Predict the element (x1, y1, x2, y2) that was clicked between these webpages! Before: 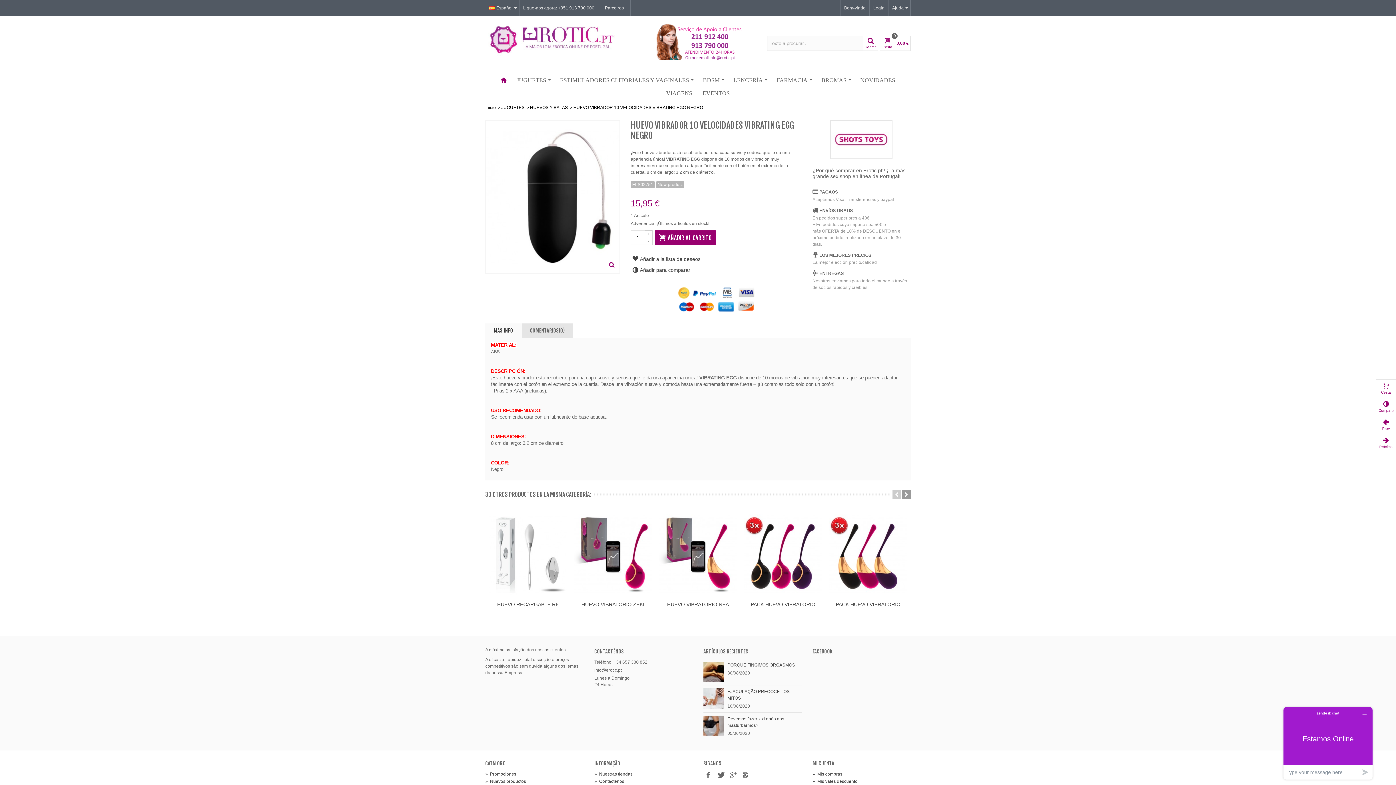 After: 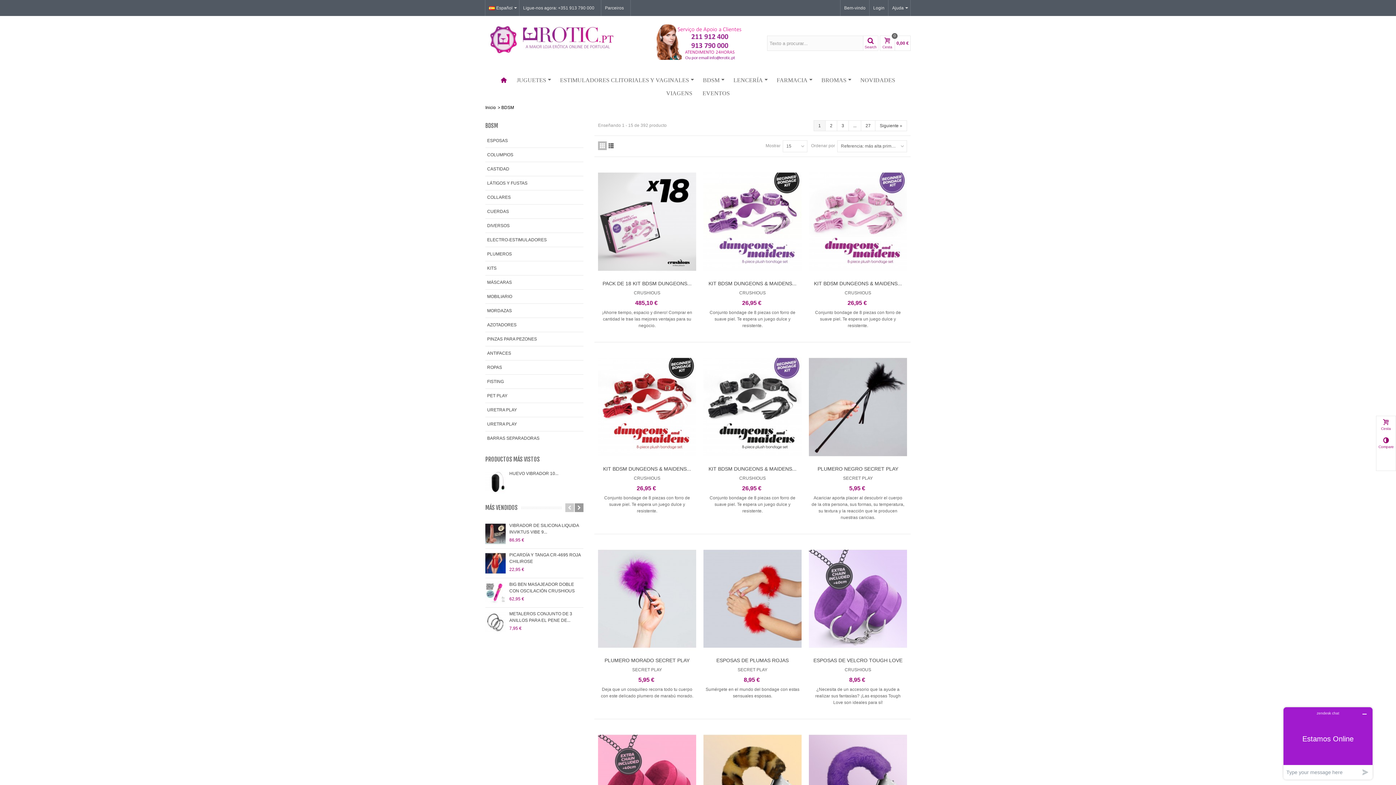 Action: bbox: (698, 73, 728, 86) label: BDSM